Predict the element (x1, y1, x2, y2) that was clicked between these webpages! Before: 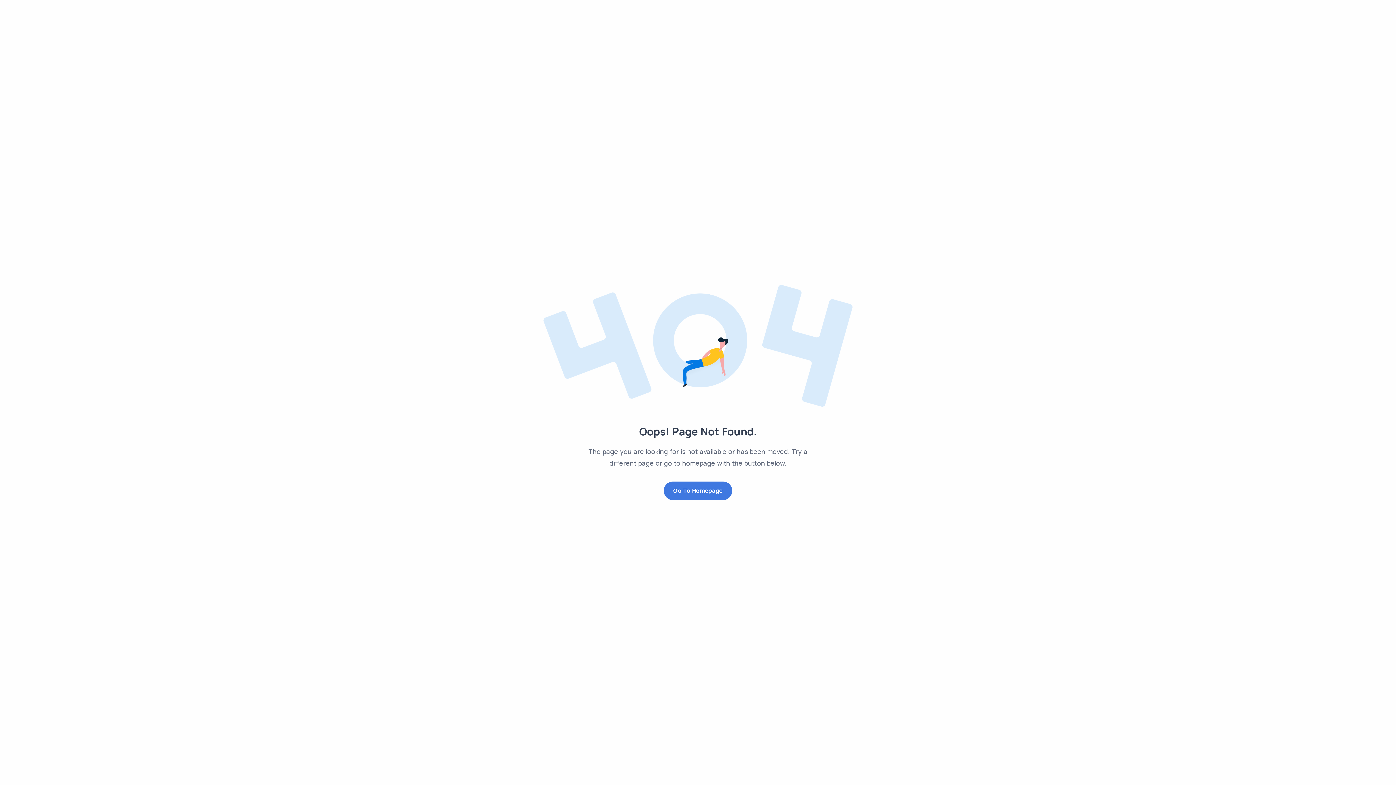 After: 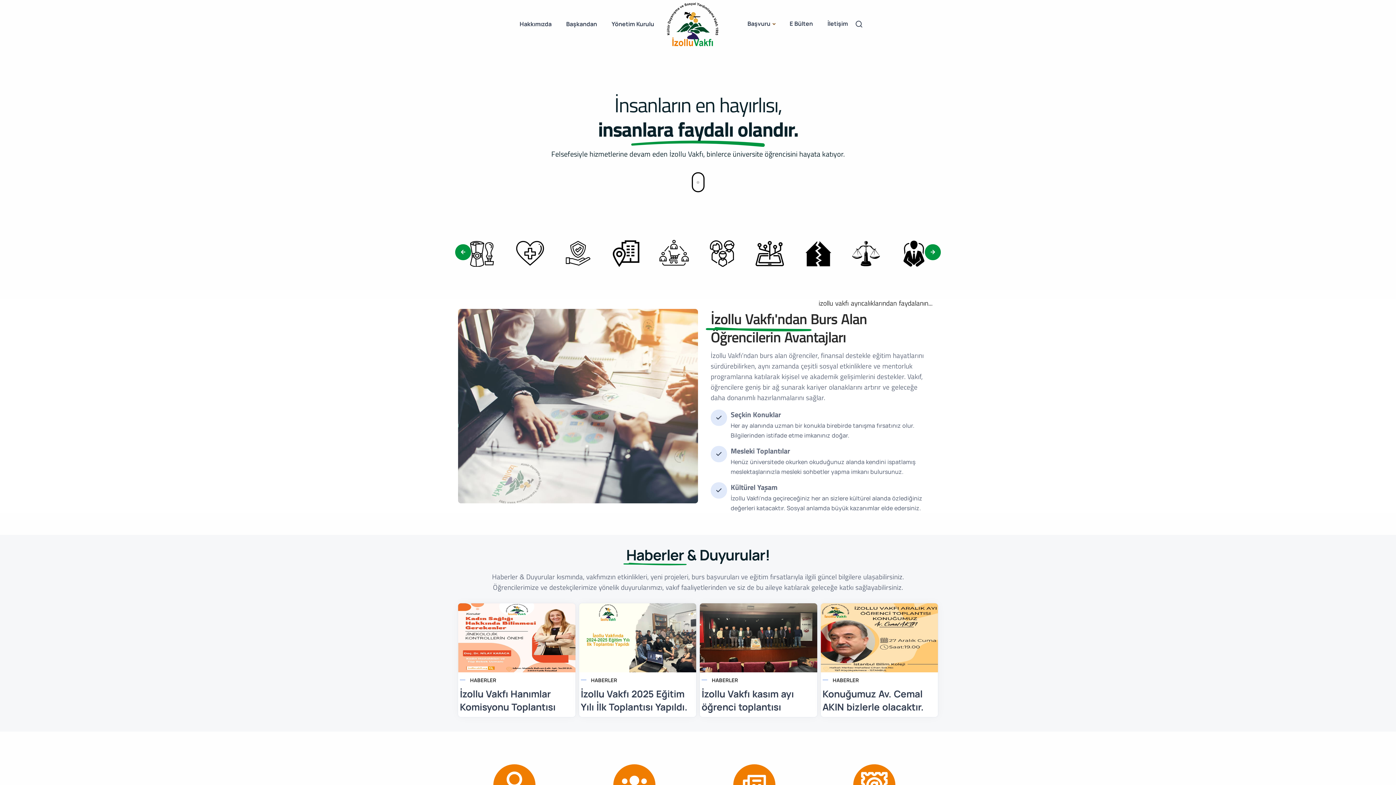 Action: bbox: (663, 481, 732, 500) label: Go To Homepage